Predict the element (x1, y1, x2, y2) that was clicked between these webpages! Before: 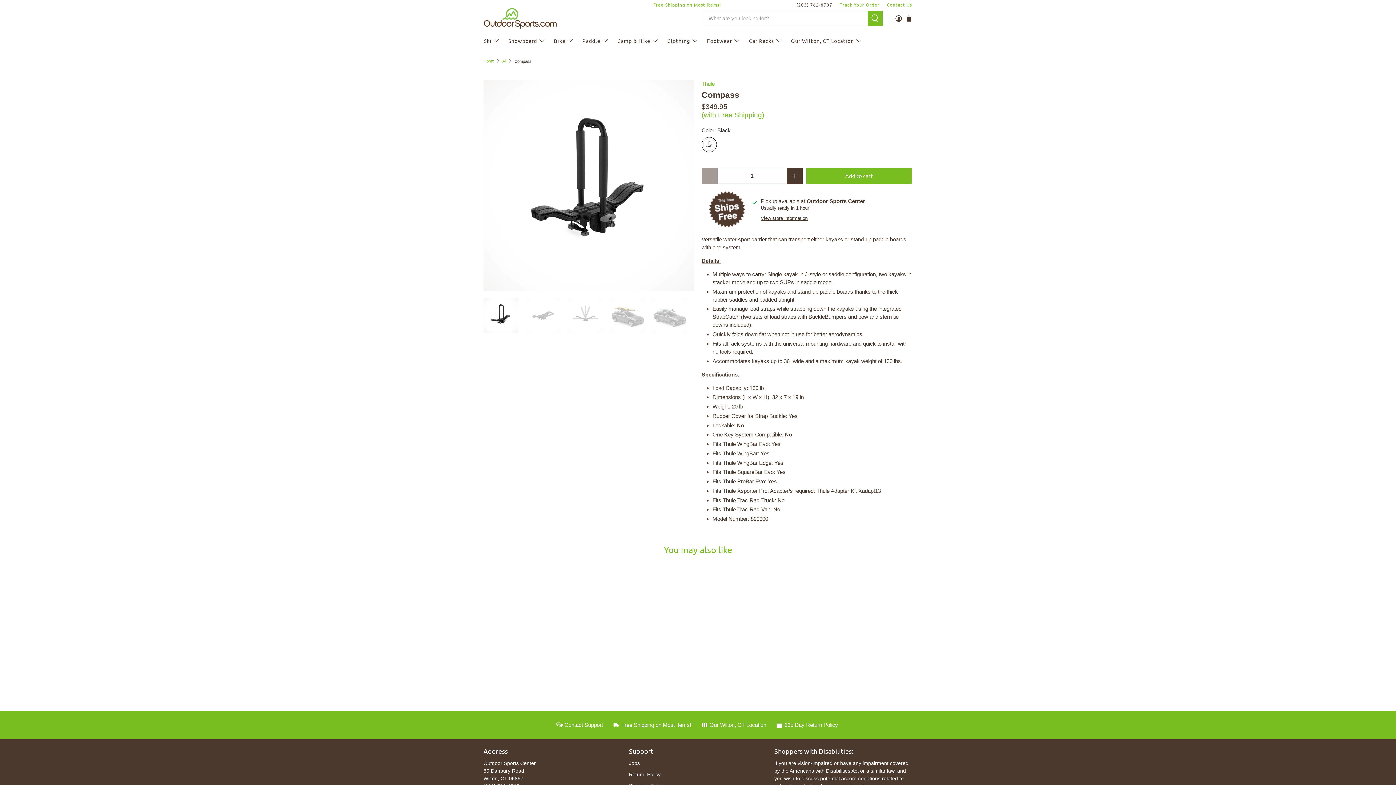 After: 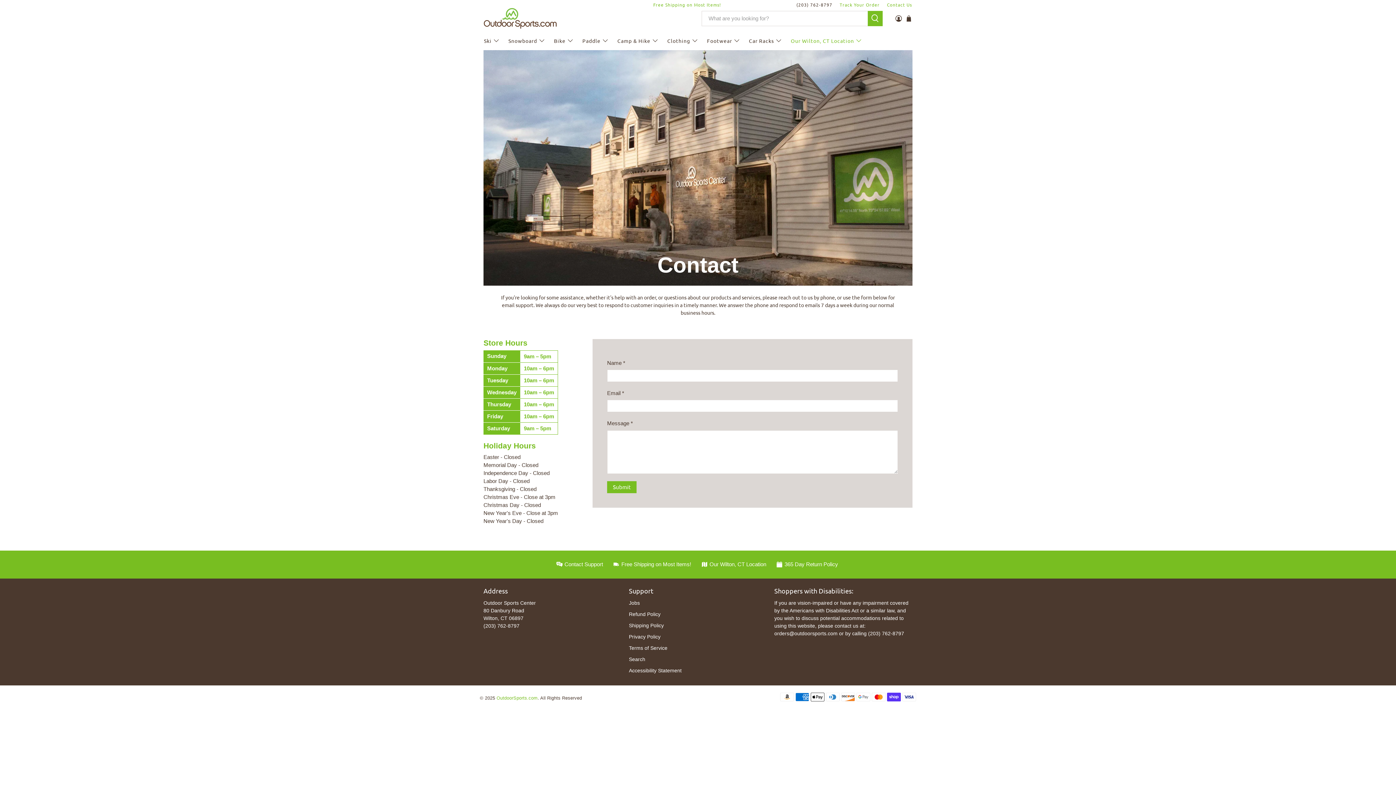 Action: bbox: (697, 718, 772, 732) label: Our Wilton, CT Location